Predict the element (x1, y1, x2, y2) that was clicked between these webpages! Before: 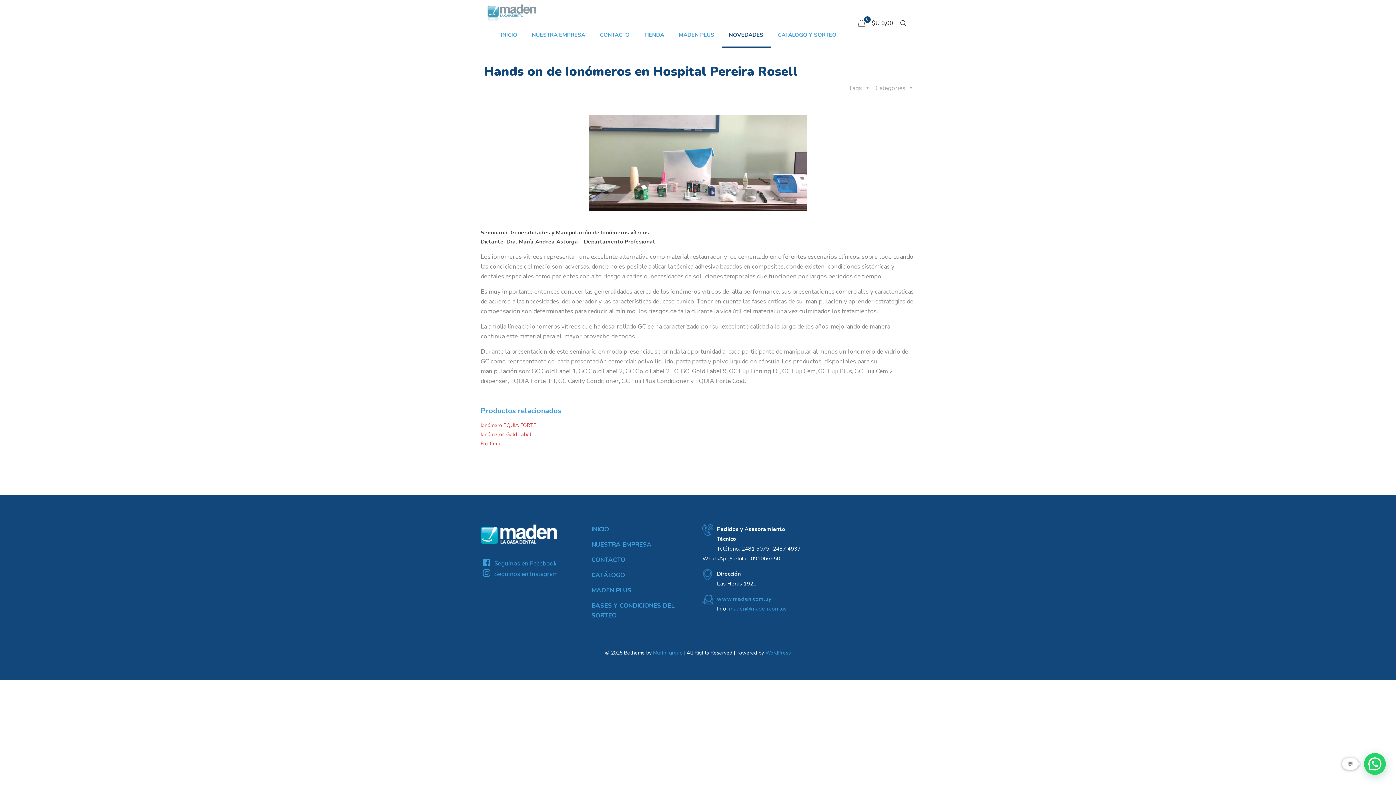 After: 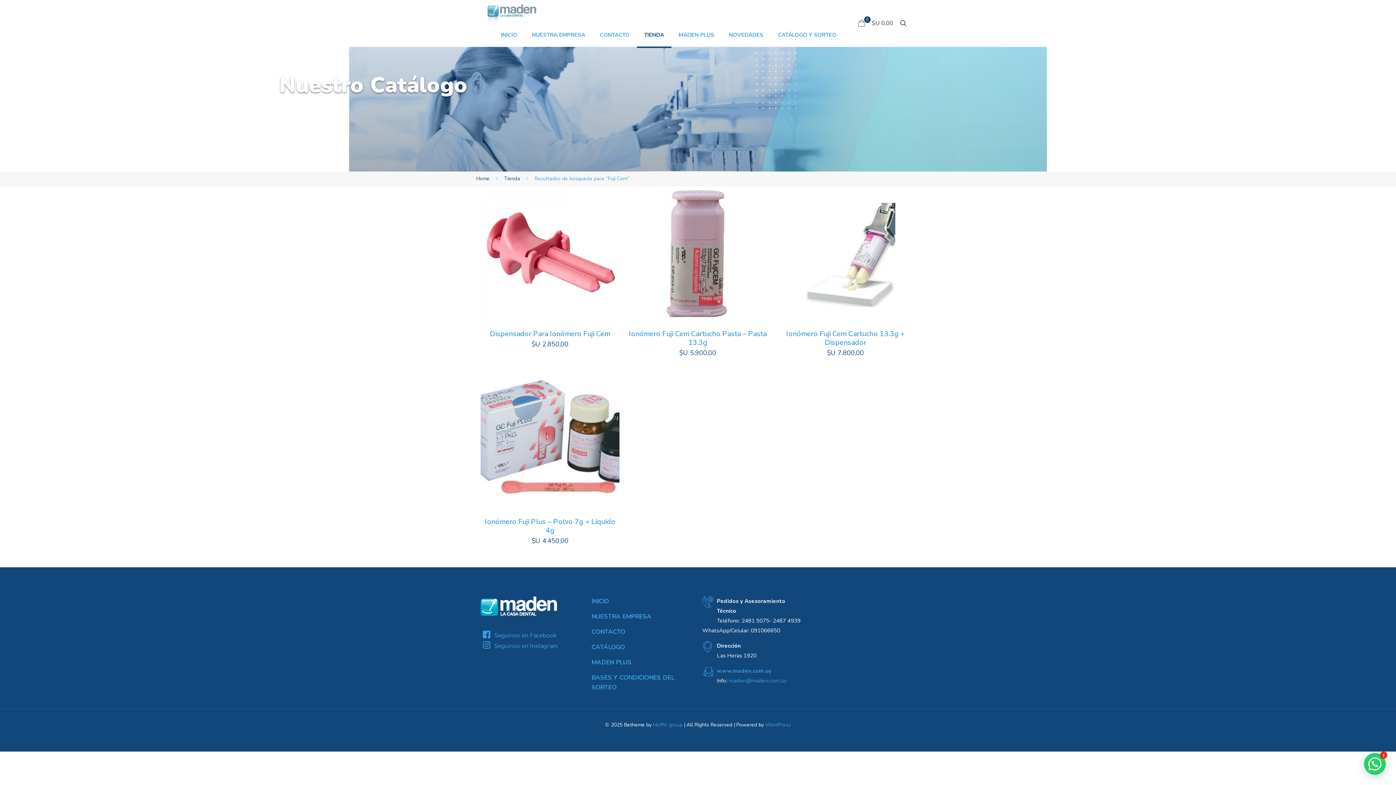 Action: label: Fuji Cem bbox: (480, 440, 500, 447)